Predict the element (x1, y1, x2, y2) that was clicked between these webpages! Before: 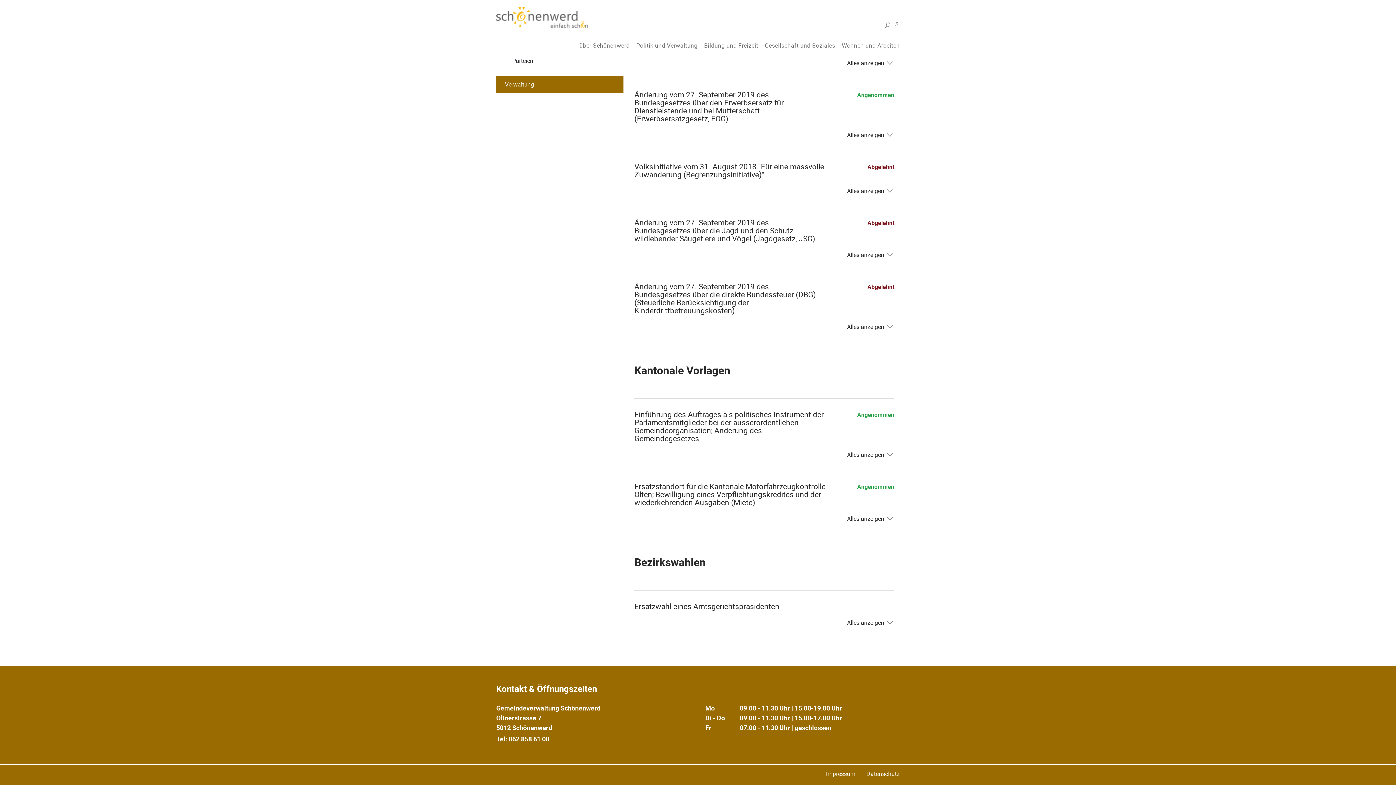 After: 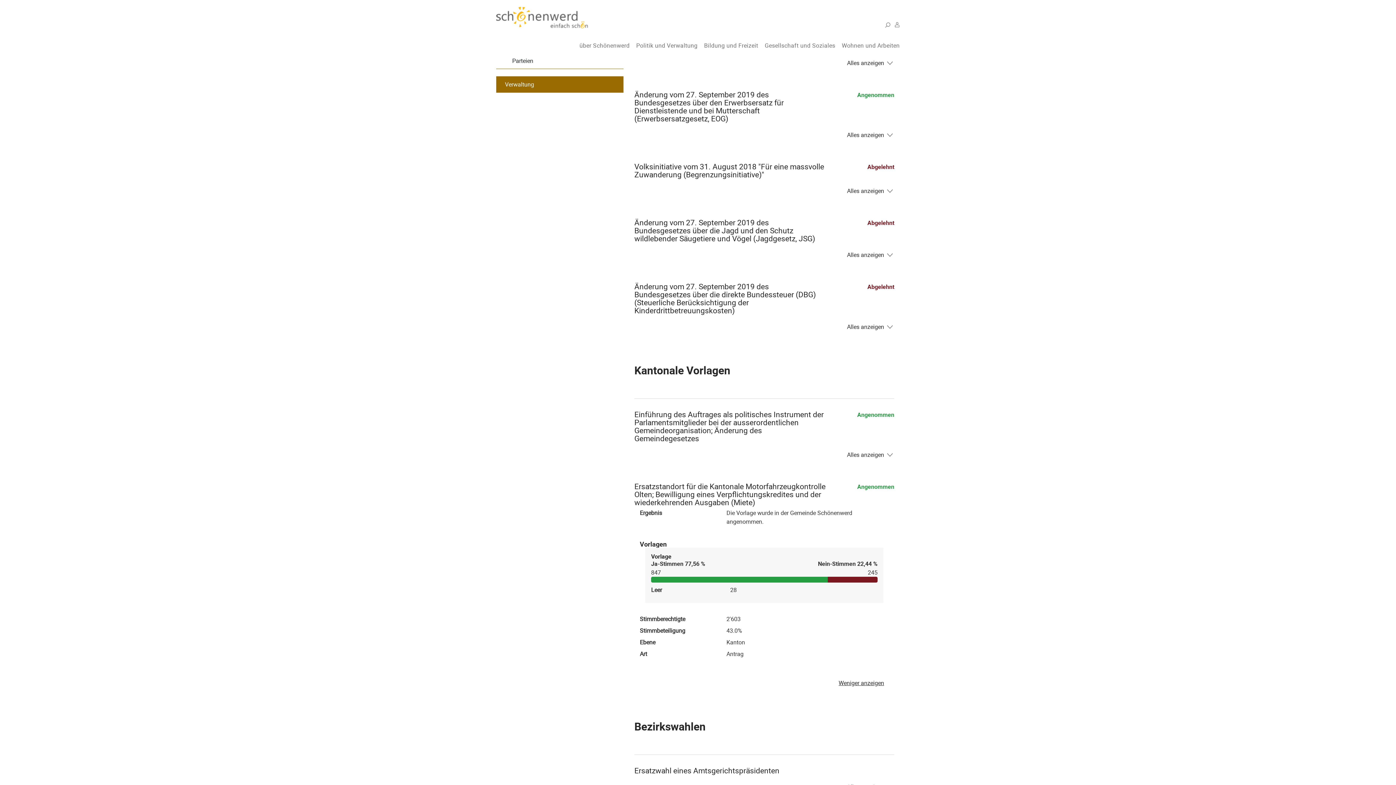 Action: bbox: (847, 514, 884, 522) label: Alles anzeigen